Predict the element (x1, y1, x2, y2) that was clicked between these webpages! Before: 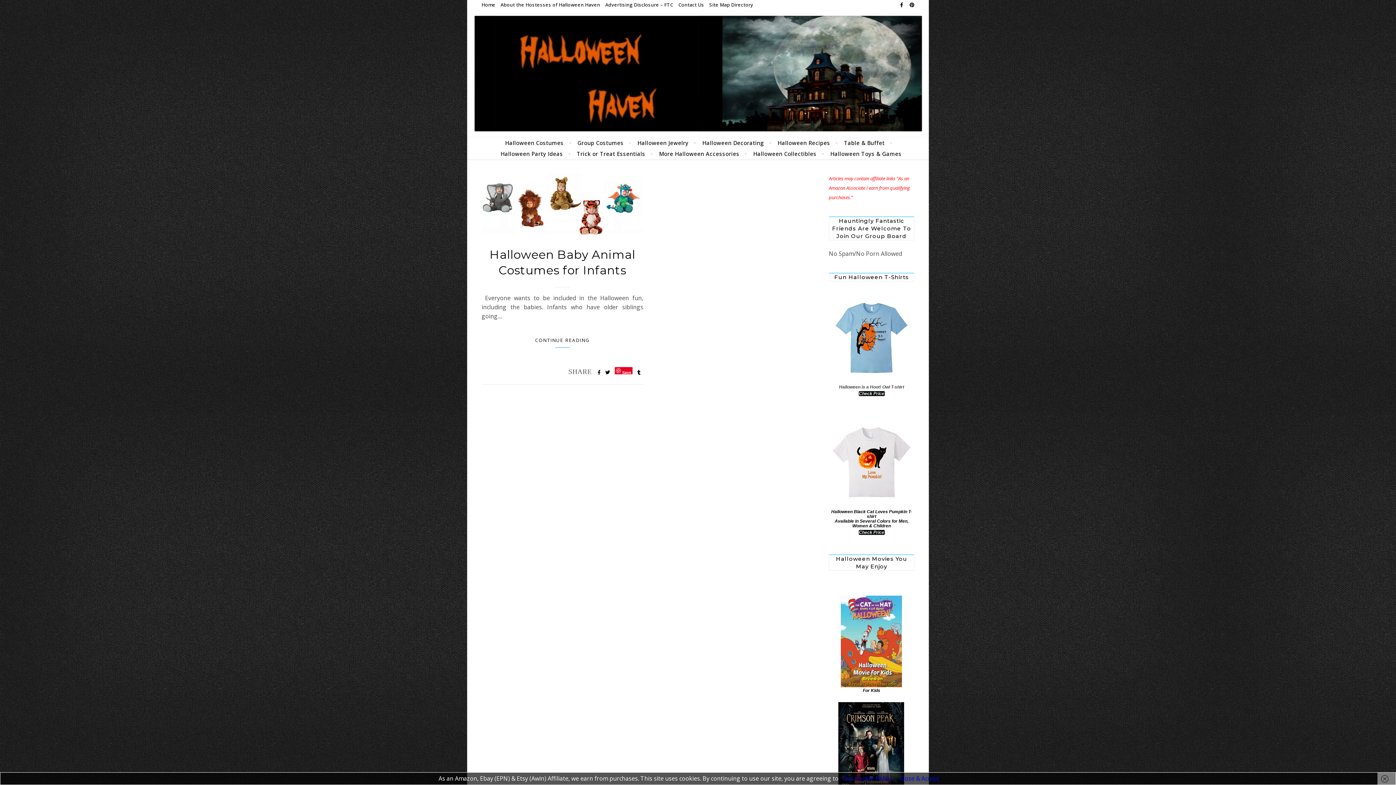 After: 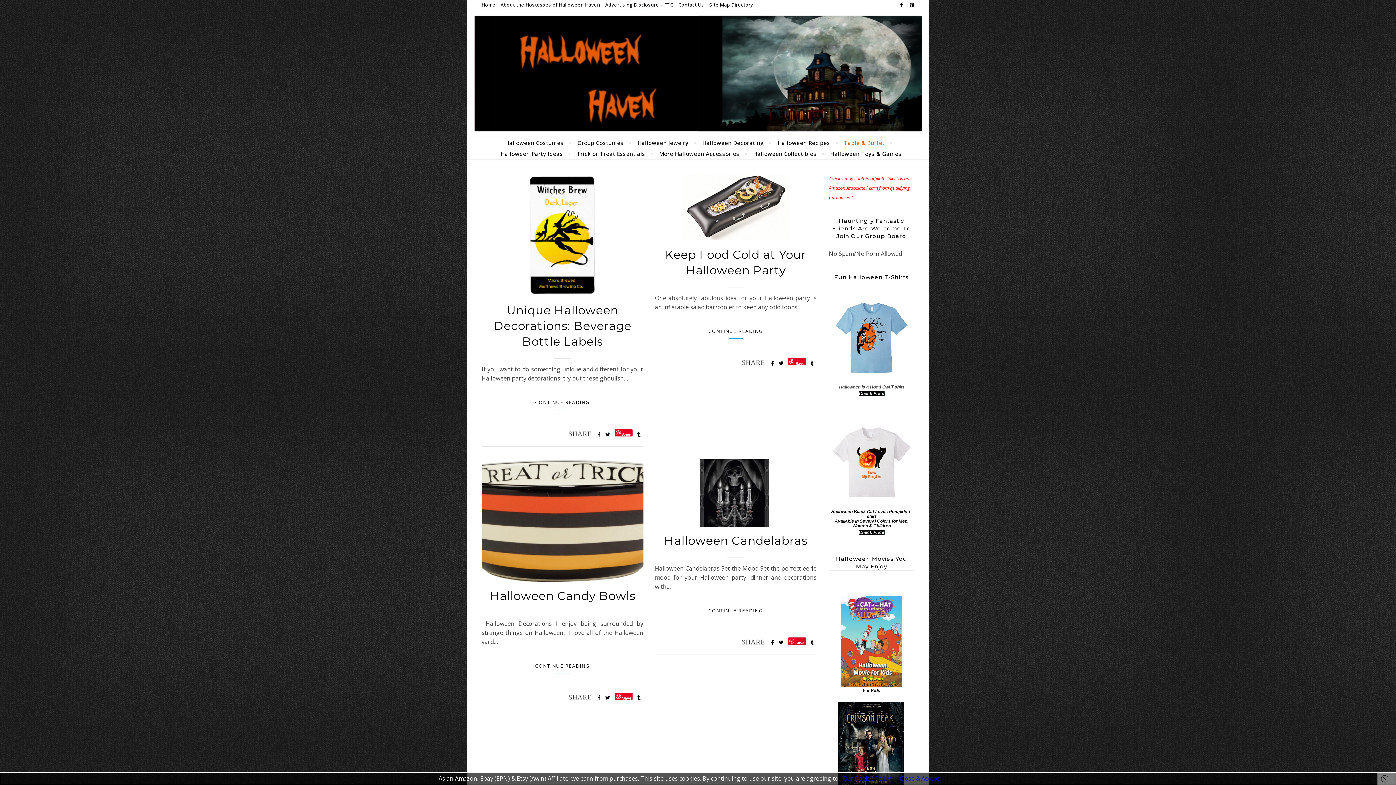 Action: label: Table & Buffet bbox: (838, 137, 891, 148)